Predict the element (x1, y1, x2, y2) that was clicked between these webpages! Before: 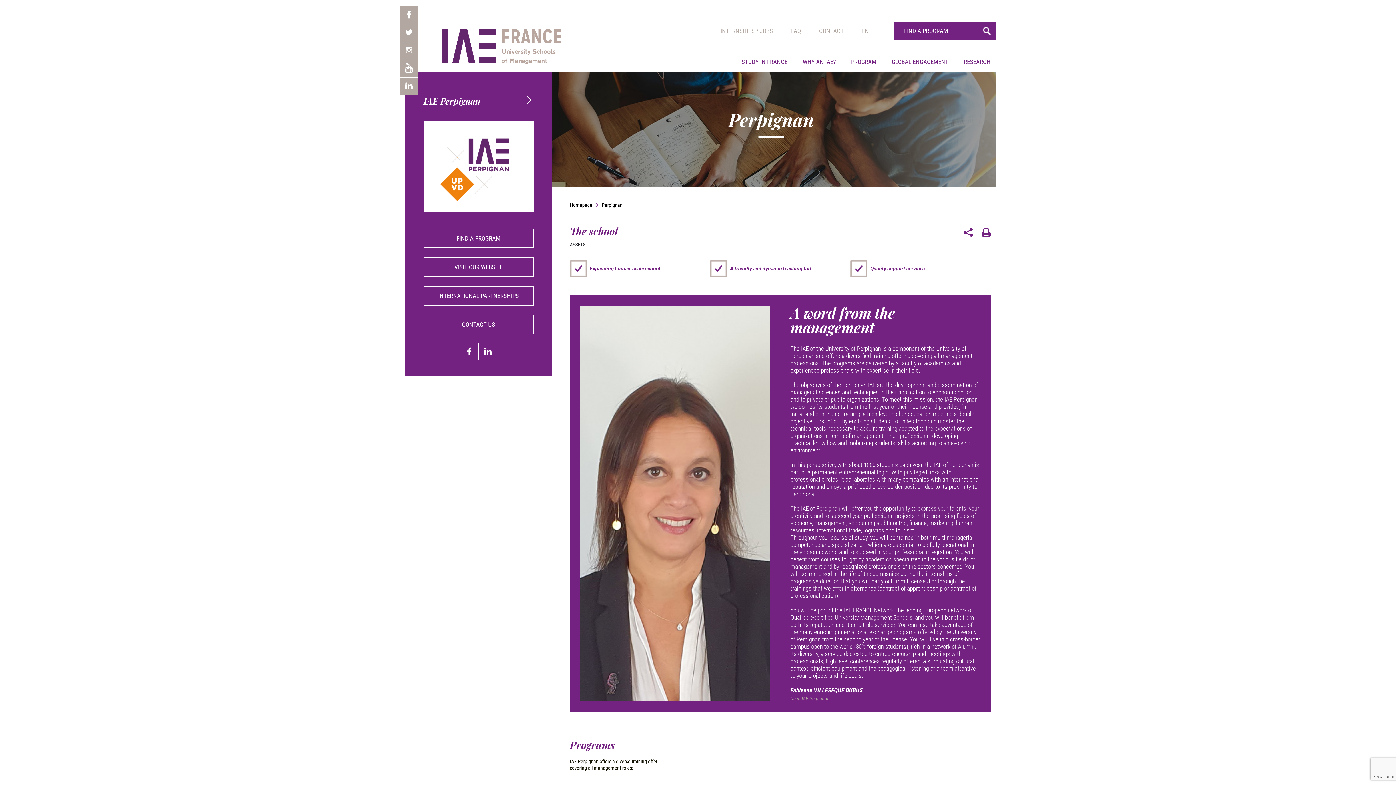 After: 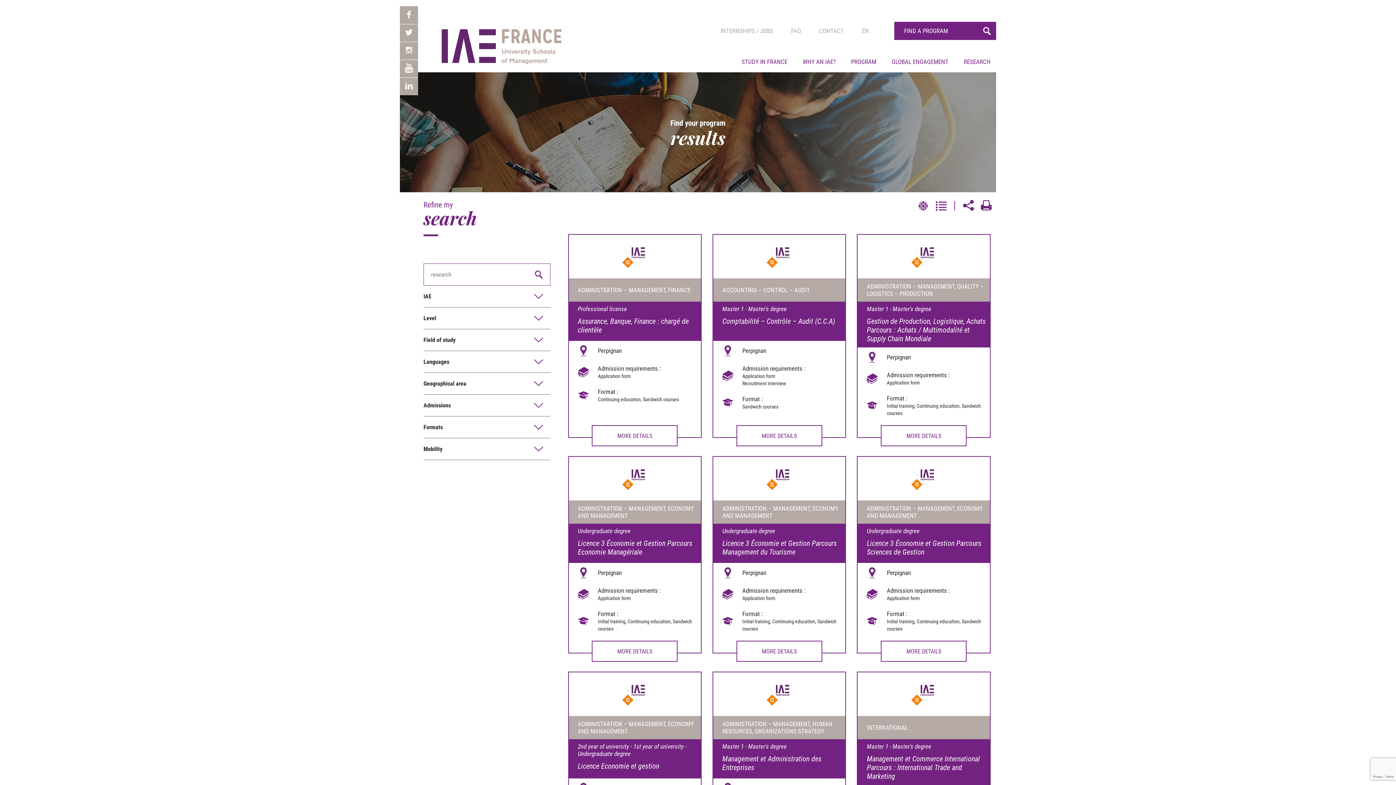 Action: bbox: (424, 229, 532, 247) label: FIND A PROGRAM